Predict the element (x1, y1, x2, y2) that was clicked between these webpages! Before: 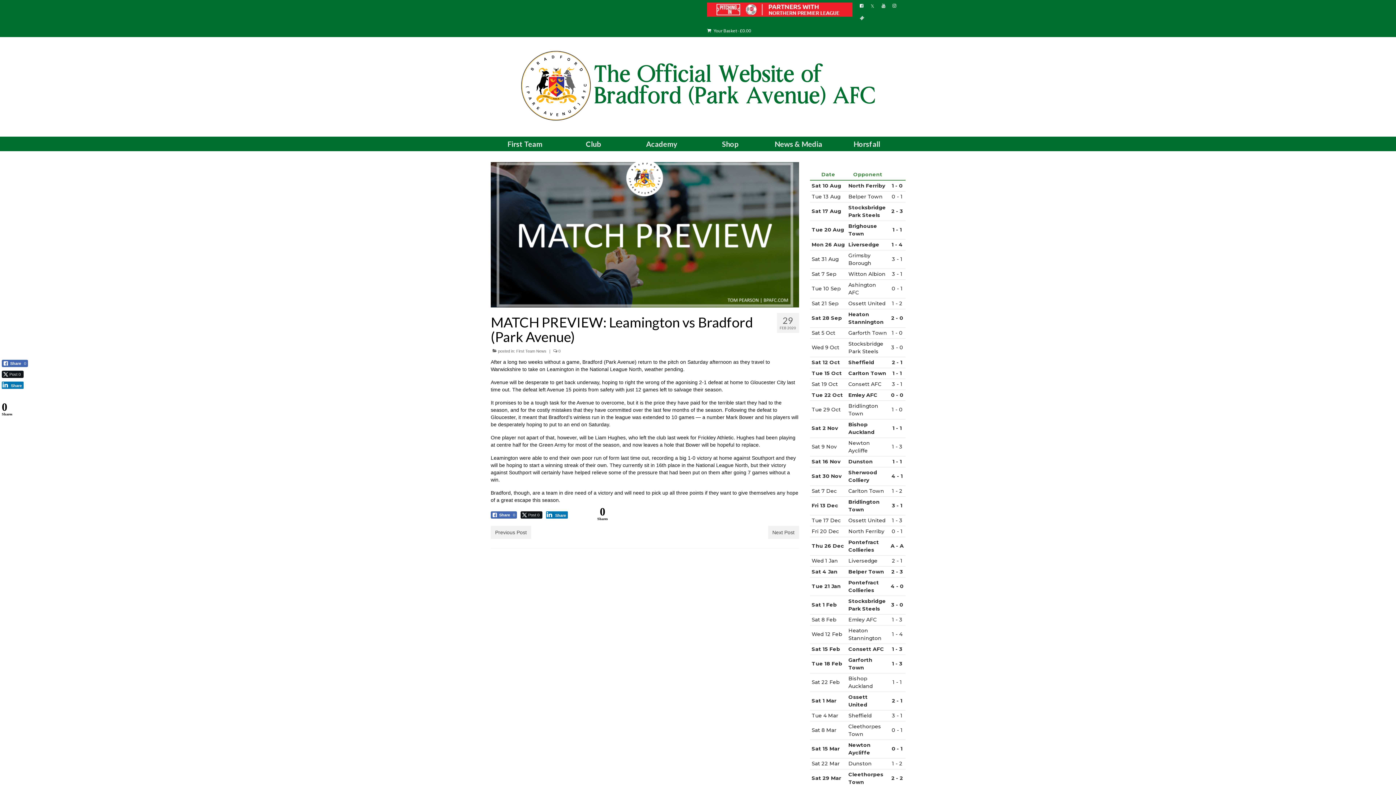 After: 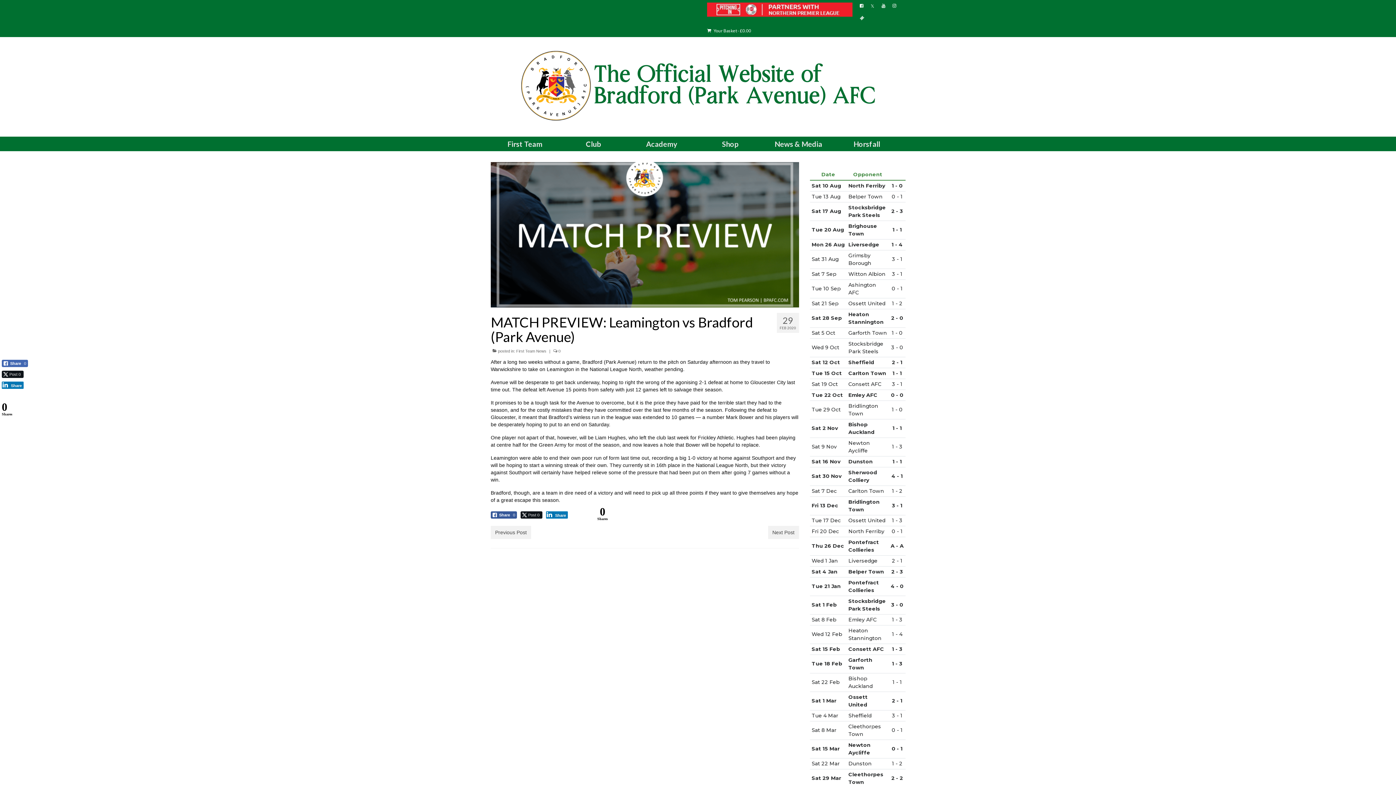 Action: bbox: (490, 511, 517, 518) label: Facebook Share